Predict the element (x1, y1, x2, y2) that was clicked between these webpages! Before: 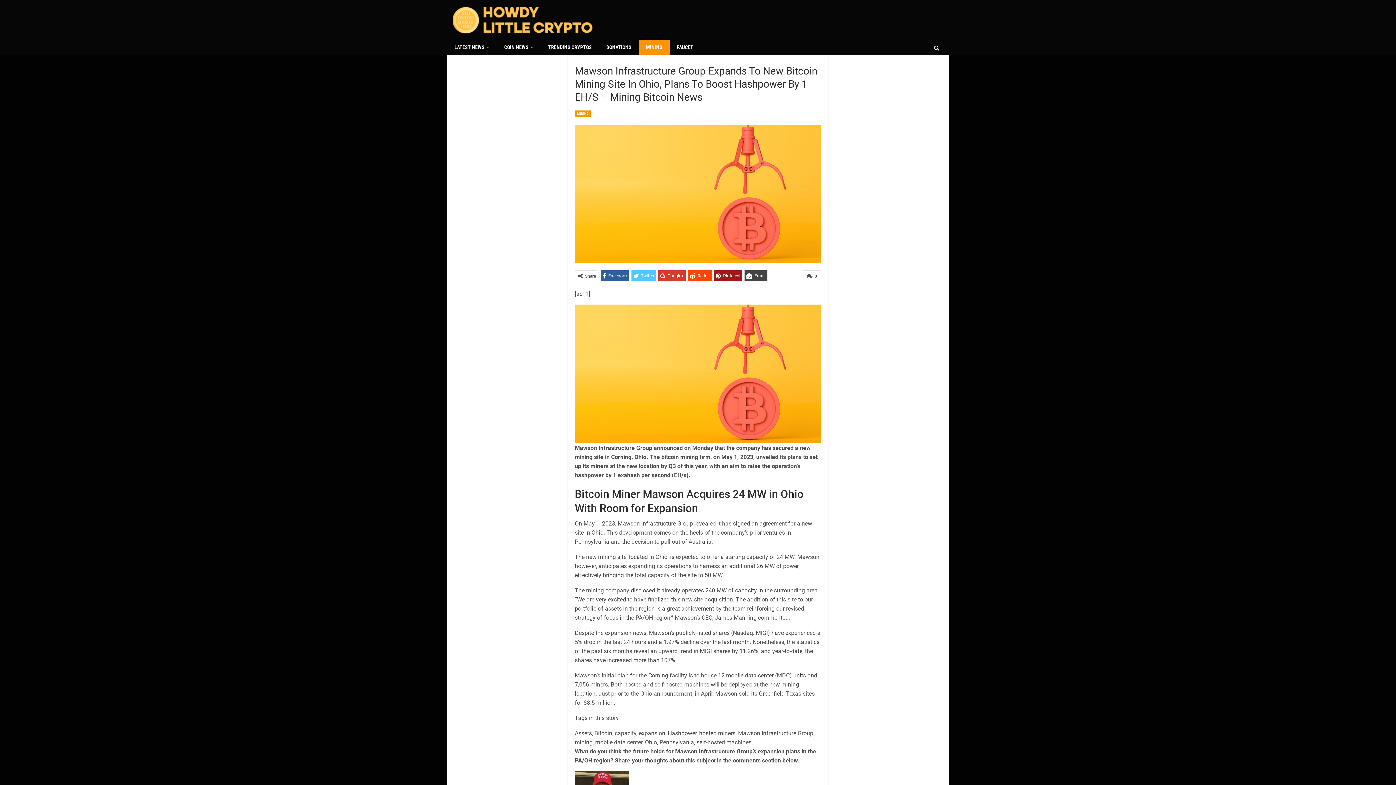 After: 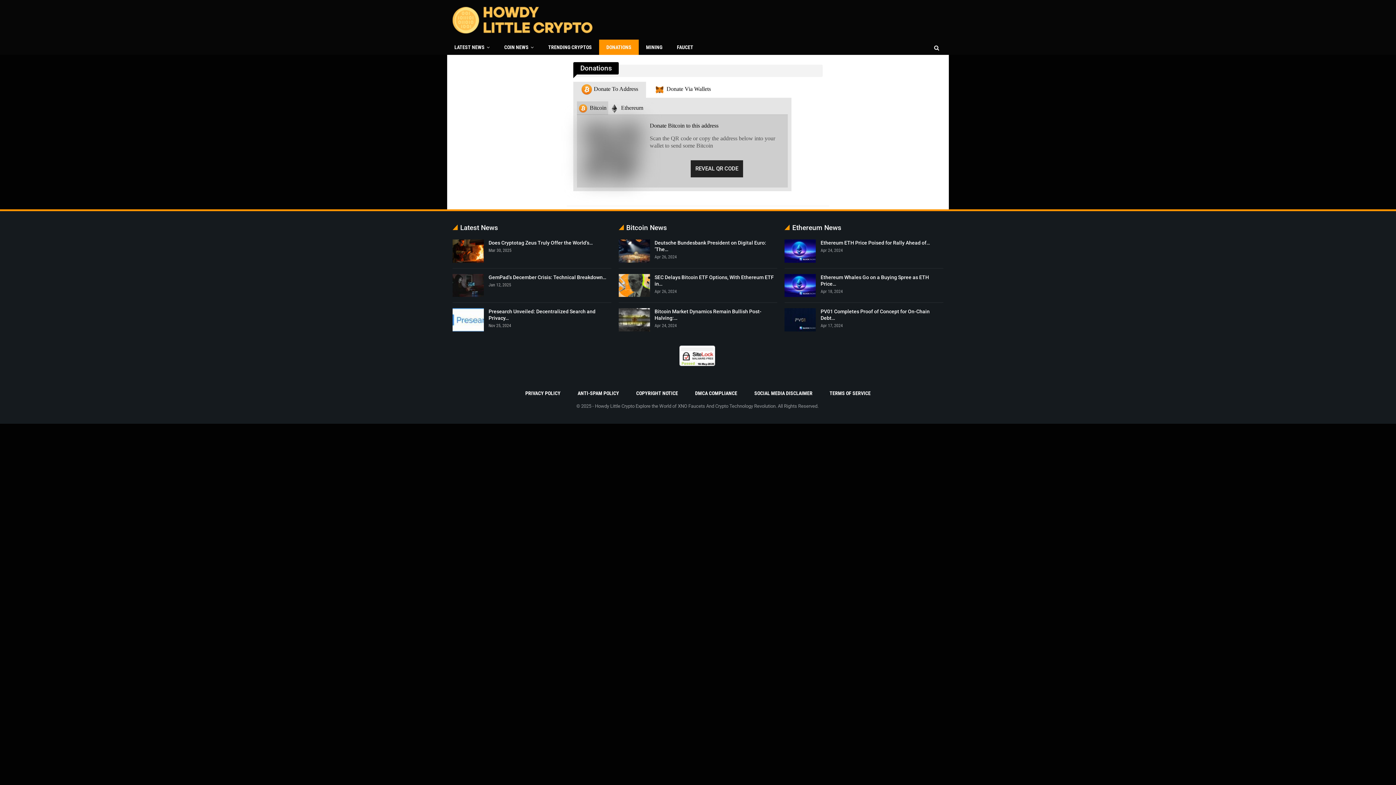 Action: bbox: (599, 39, 638, 54) label: DONATIONS